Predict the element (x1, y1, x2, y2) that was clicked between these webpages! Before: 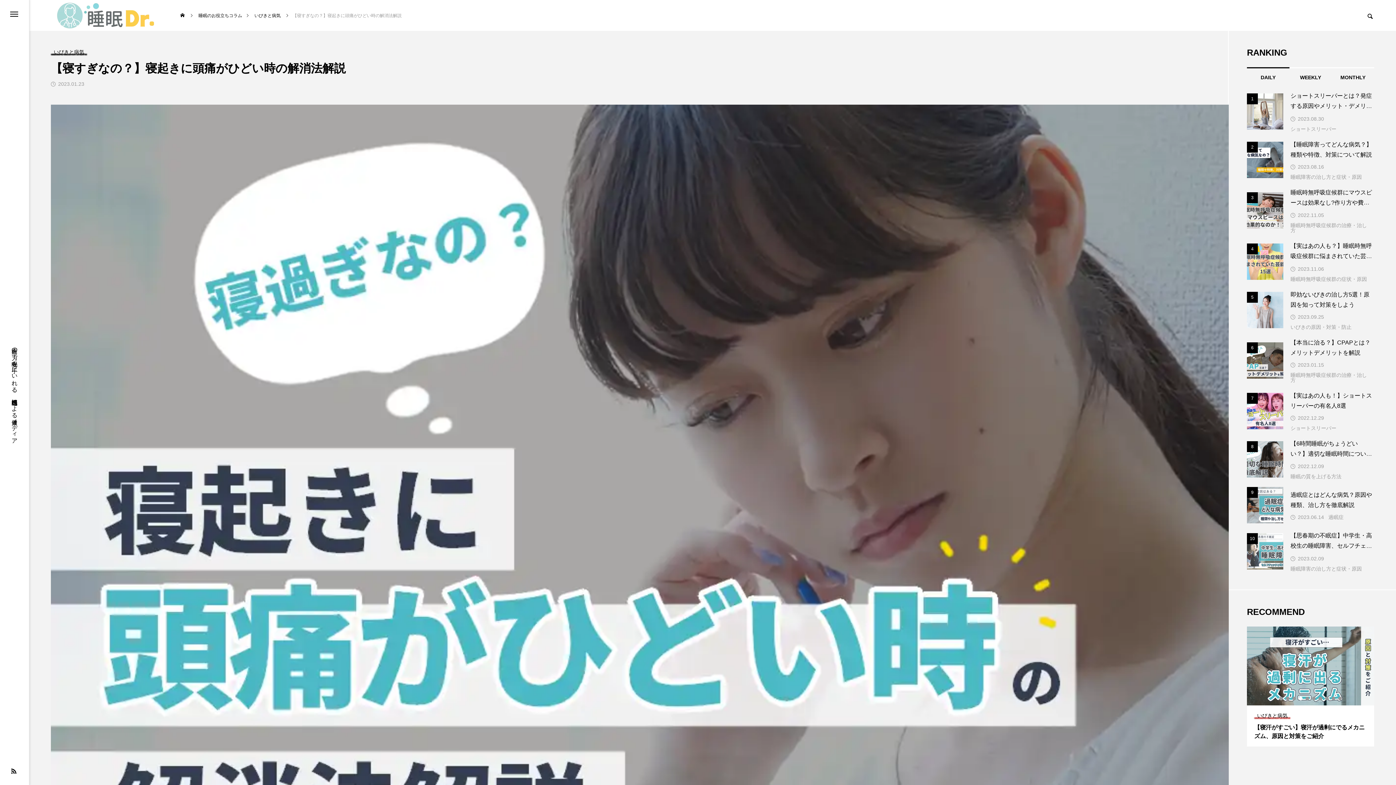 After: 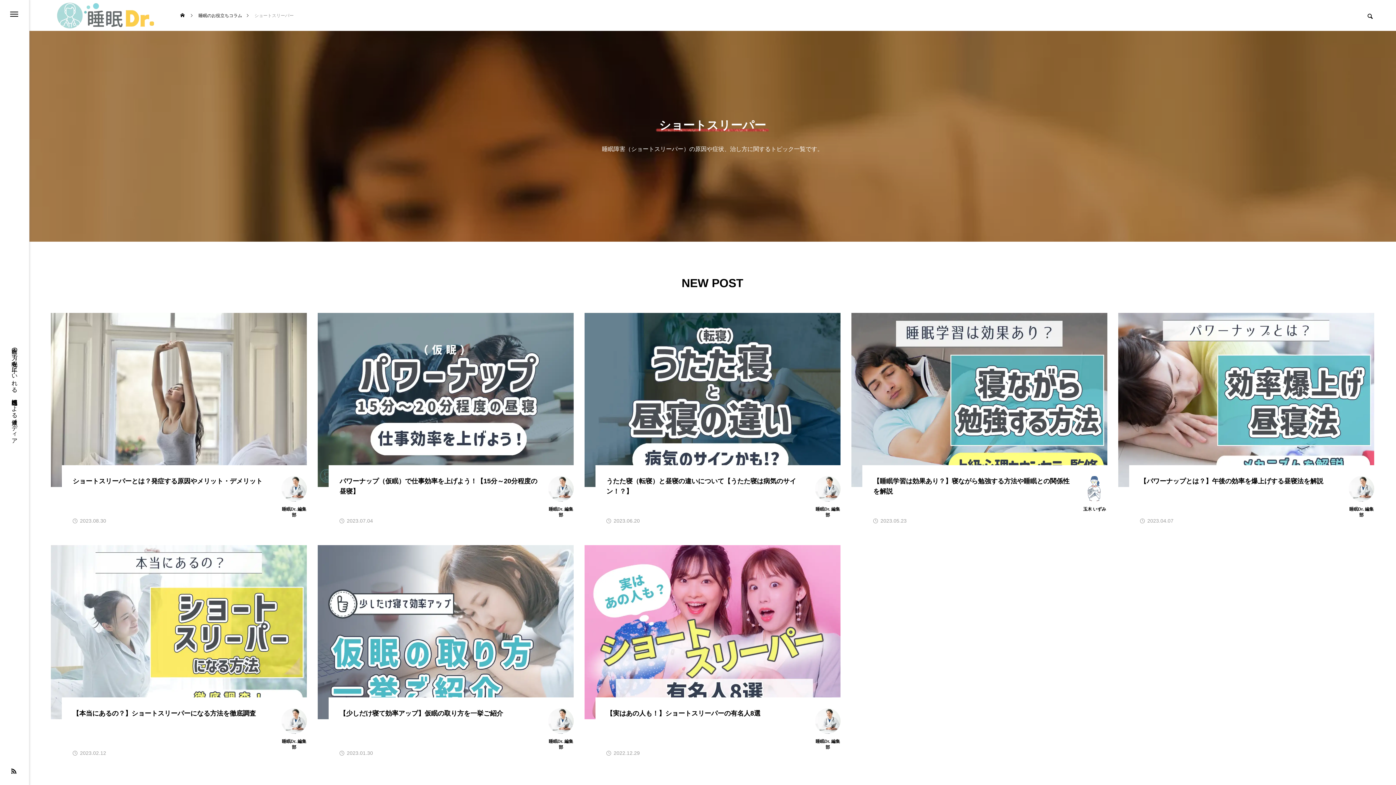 Action: label: ショートスリーパー bbox: (1290, 126, 1336, 131)